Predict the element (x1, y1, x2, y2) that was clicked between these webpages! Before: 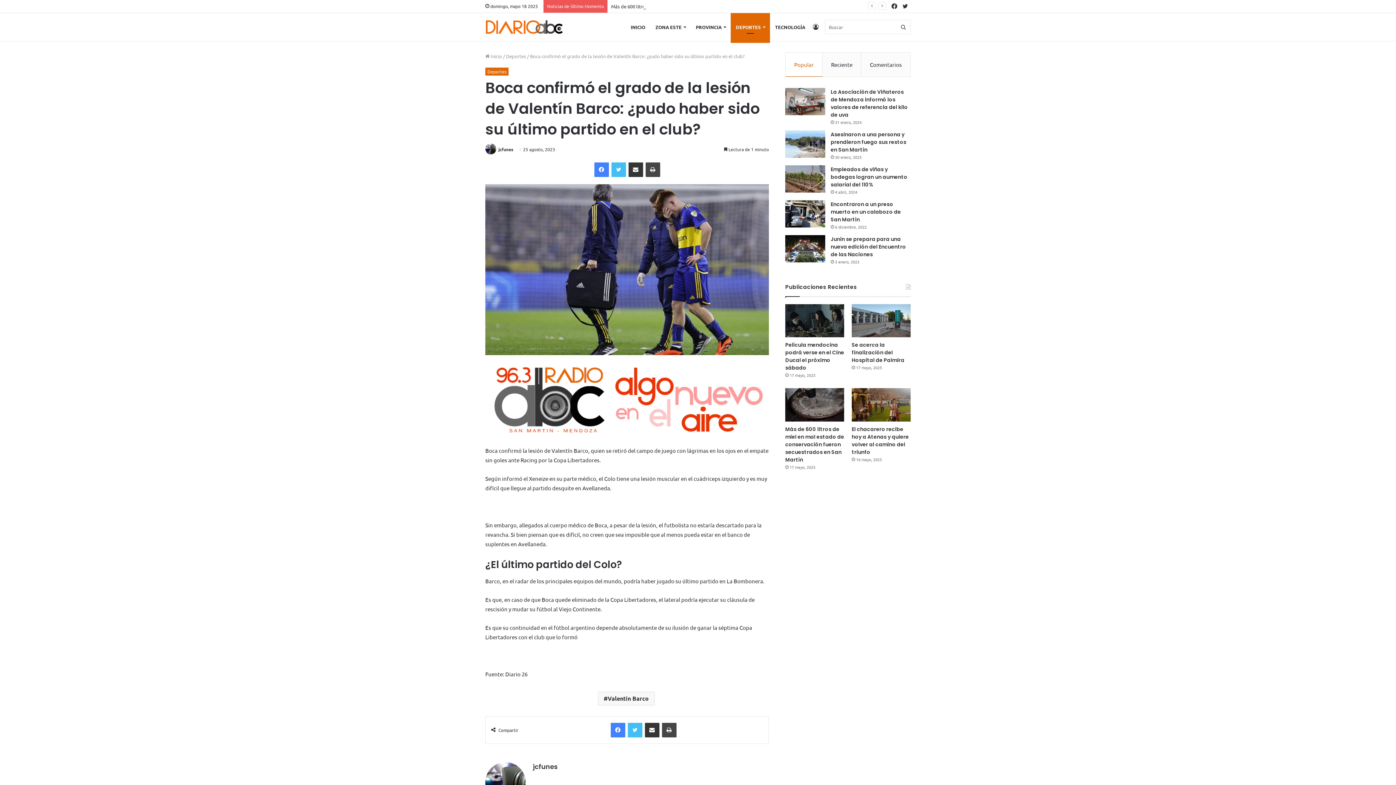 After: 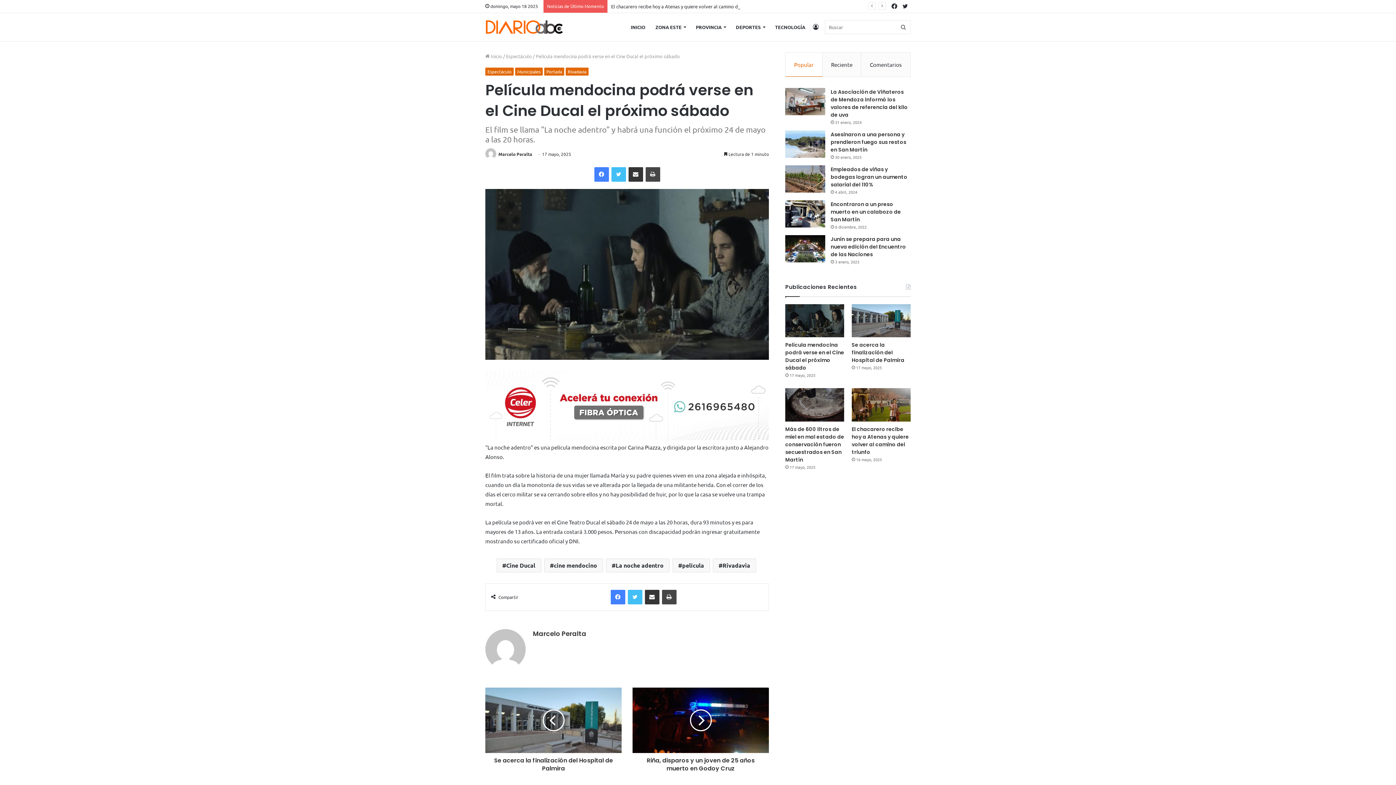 Action: label: Película mendocina podrá verse en el Cine Ducal el próximo sábado bbox: (785, 341, 844, 371)